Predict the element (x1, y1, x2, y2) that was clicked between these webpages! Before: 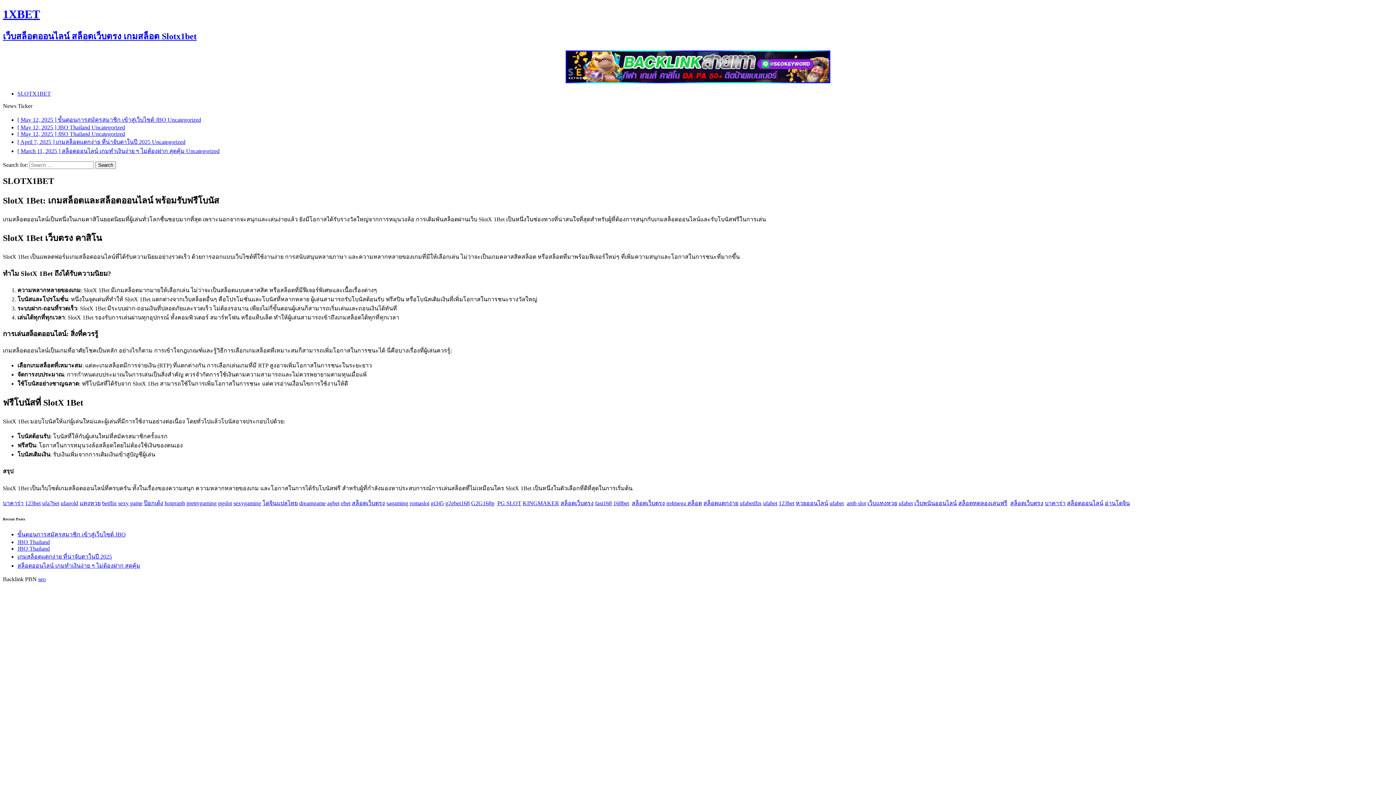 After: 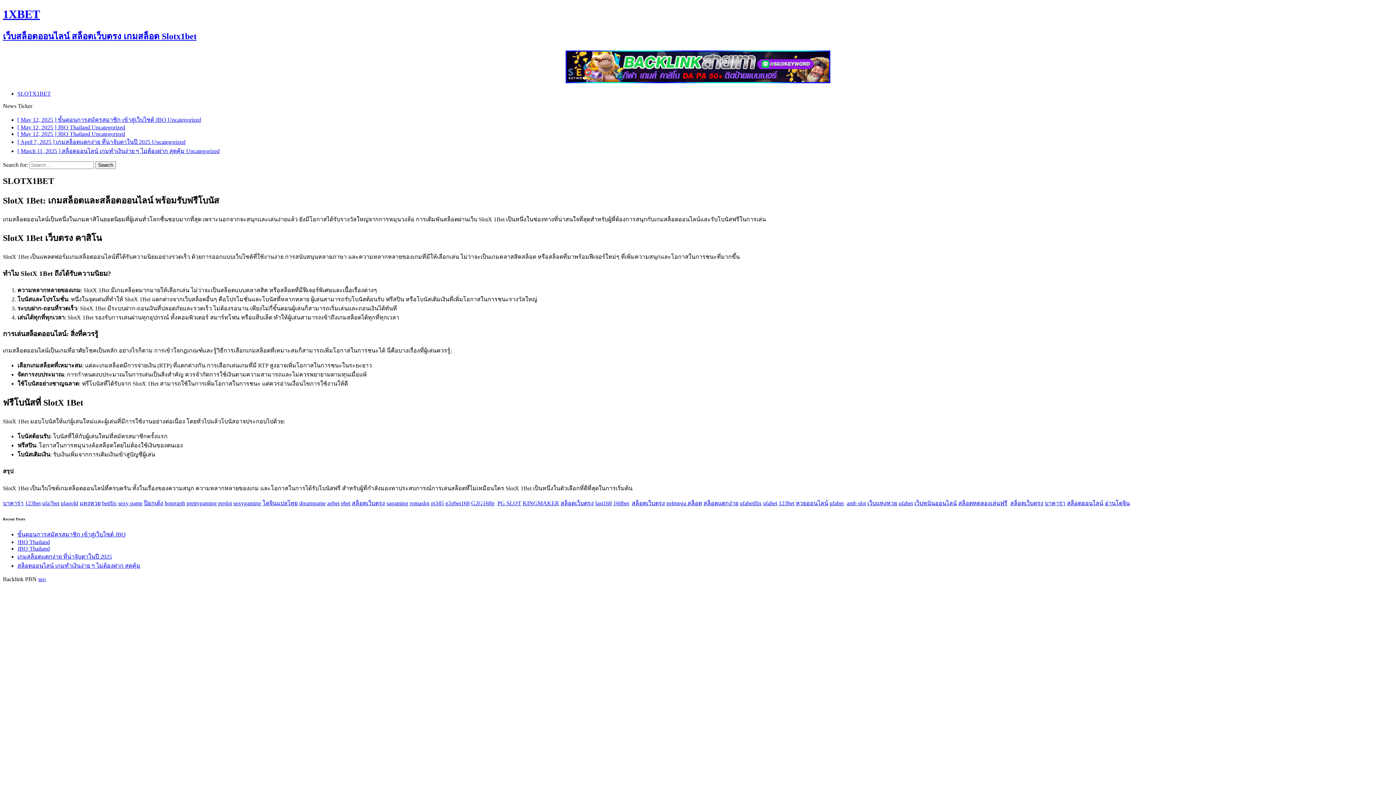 Action: label: ebet bbox: (341, 500, 350, 506)